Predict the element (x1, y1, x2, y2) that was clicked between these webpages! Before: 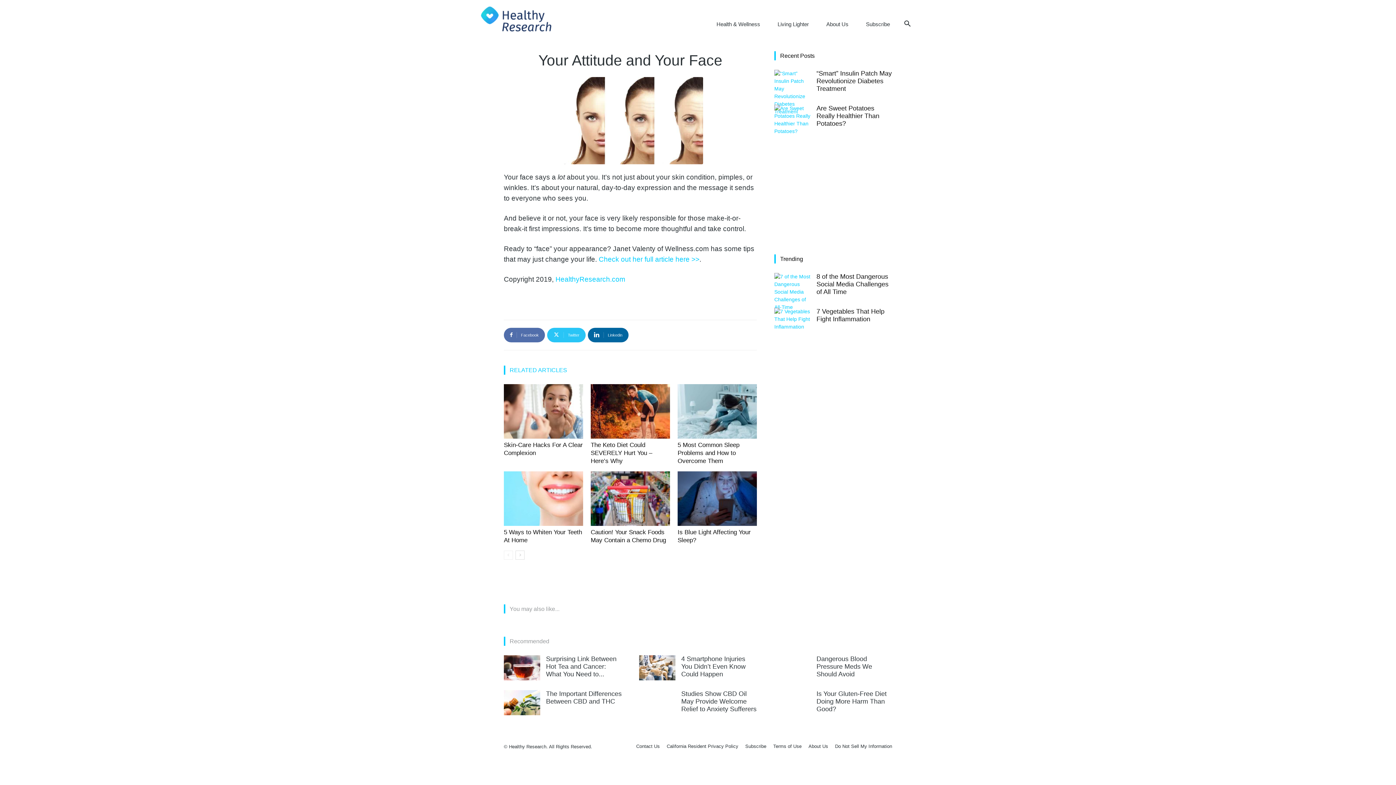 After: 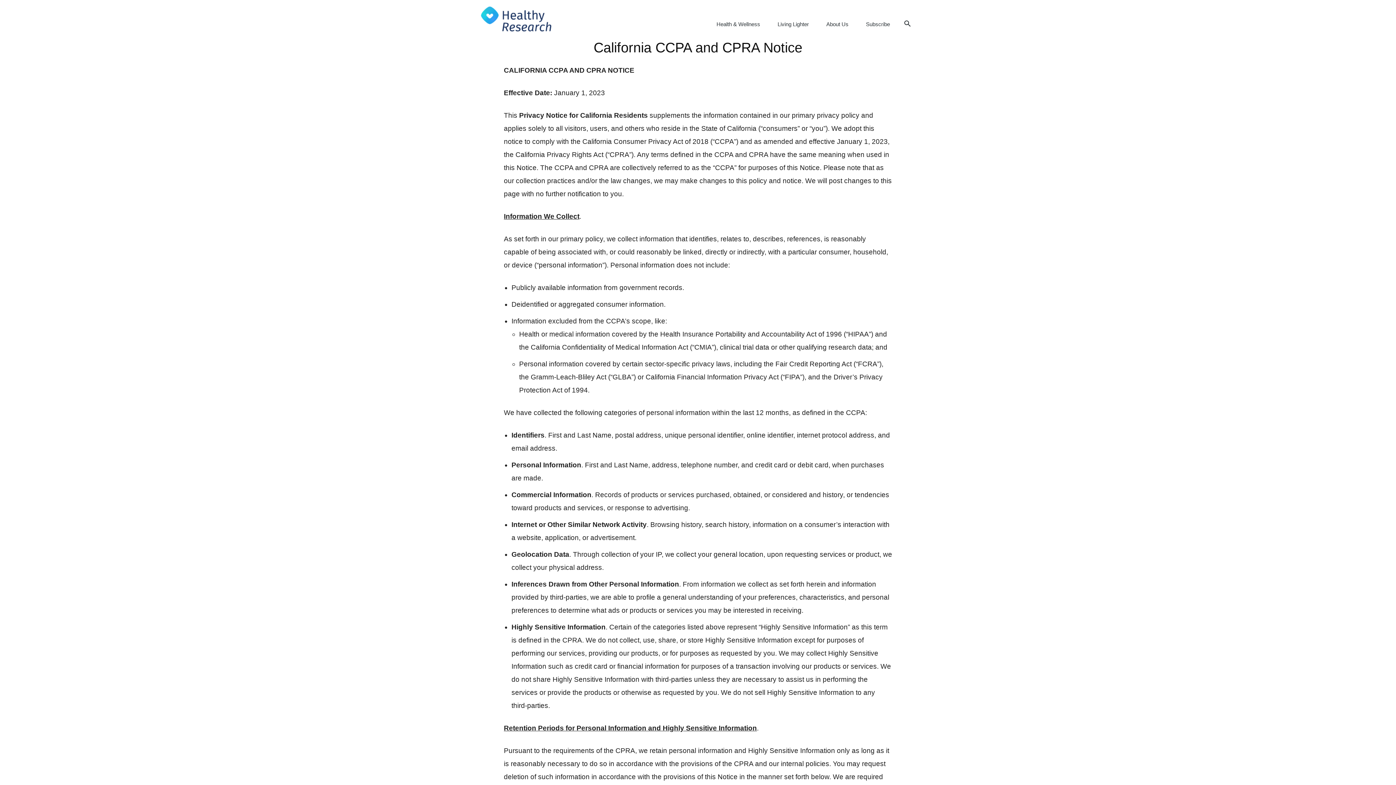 Action: bbox: (666, 743, 738, 750) label: California Resident Privacy Policy